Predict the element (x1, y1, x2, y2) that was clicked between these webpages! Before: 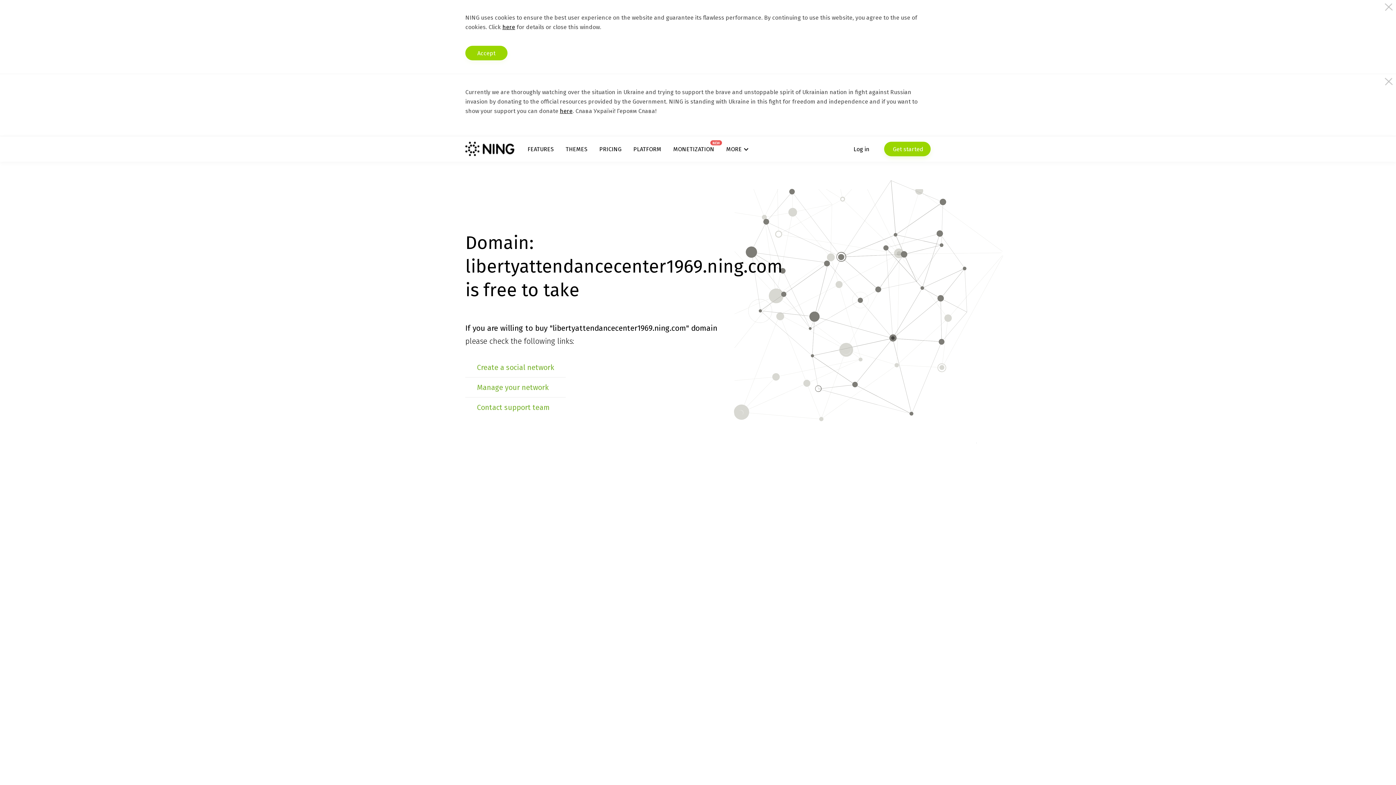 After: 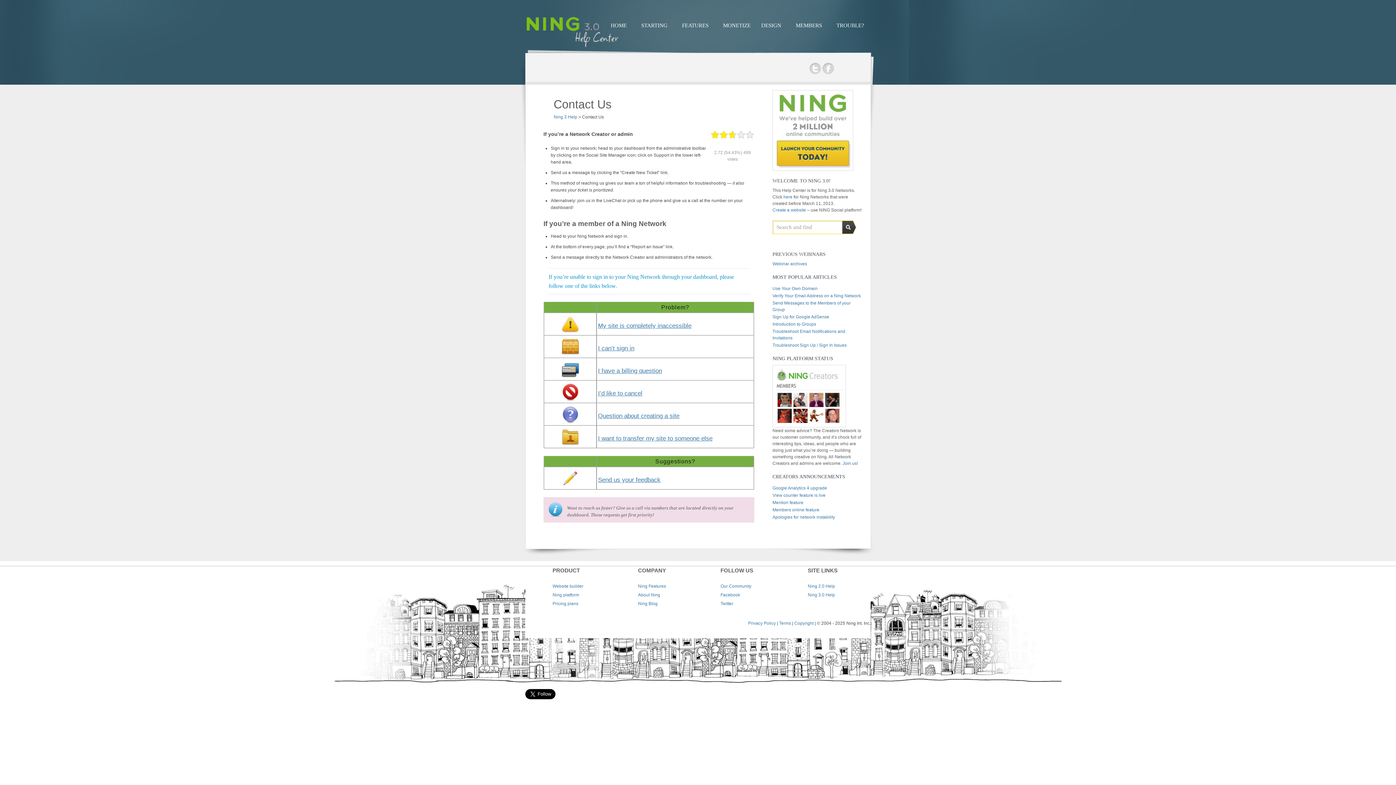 Action: label: Contact support team bbox: (477, 403, 550, 412)